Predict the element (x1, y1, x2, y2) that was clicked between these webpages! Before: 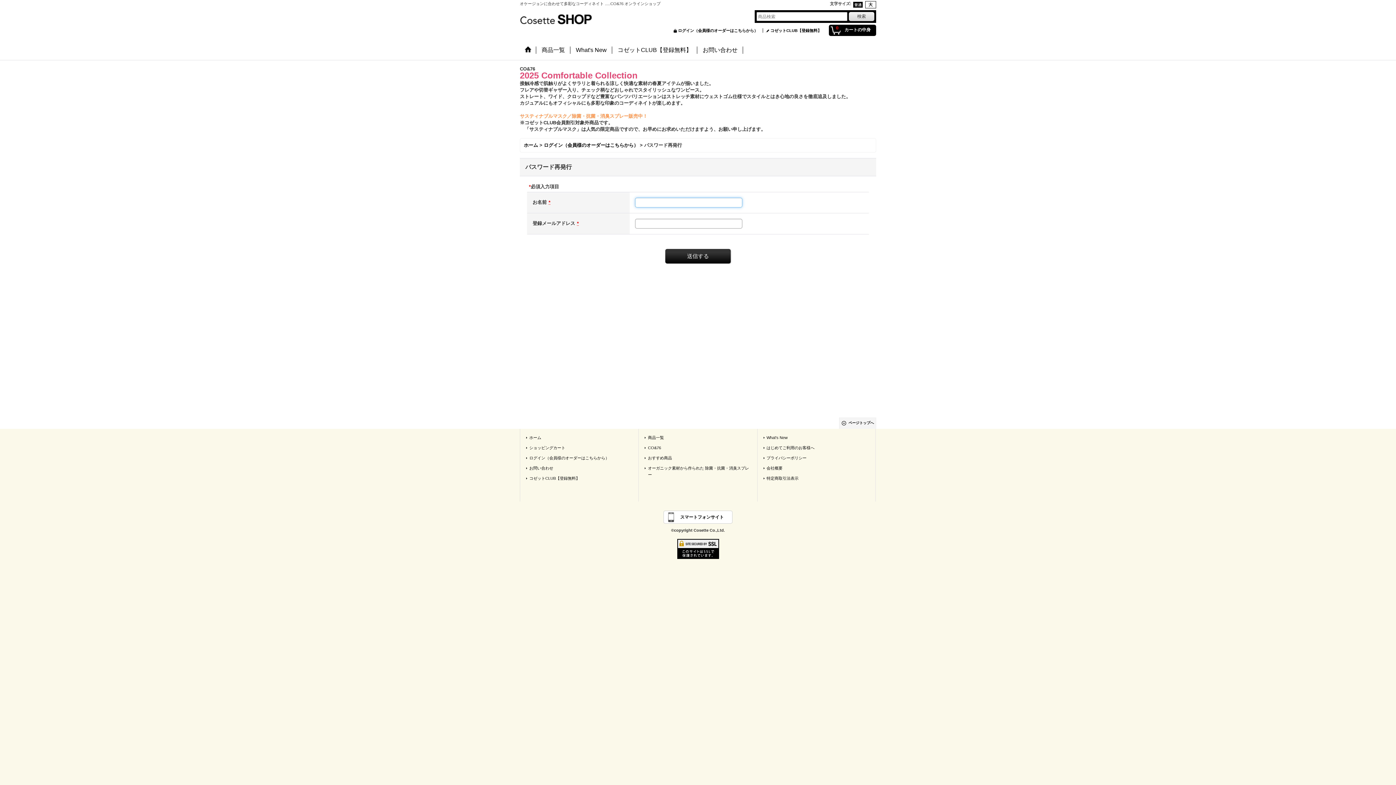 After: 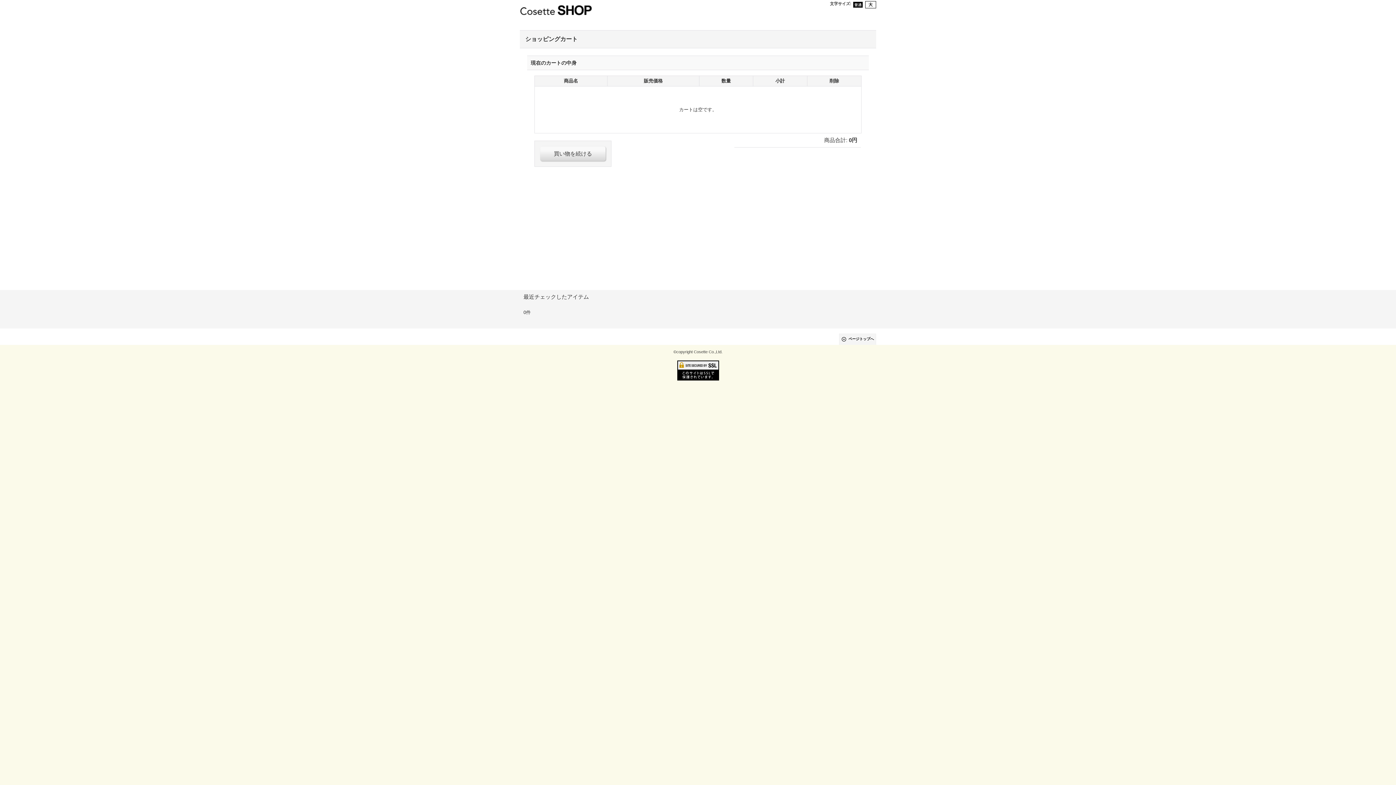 Action: label: 0
カートの中身 bbox: (829, 24, 876, 36)